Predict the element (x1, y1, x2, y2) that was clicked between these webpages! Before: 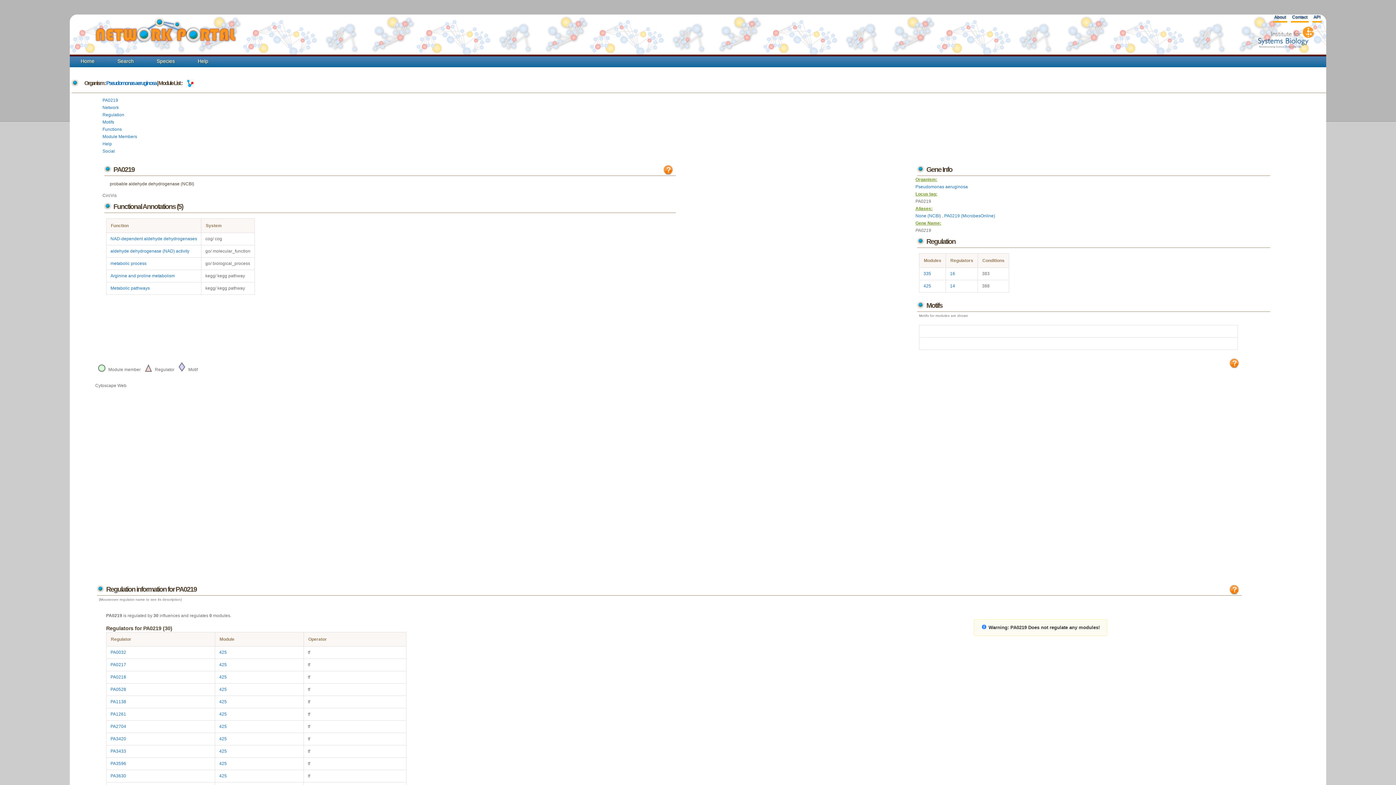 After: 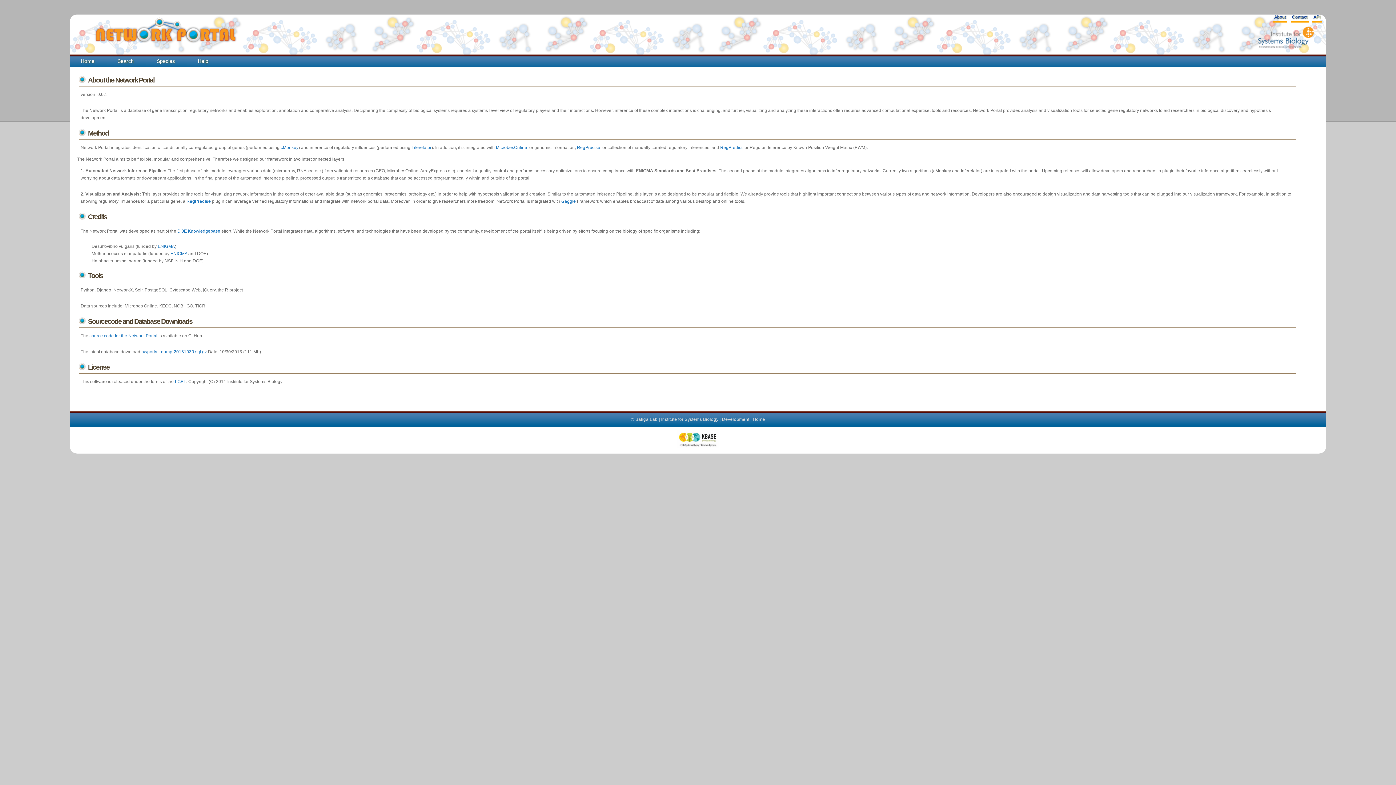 Action: label: About bbox: (1273, 12, 1287, 22)